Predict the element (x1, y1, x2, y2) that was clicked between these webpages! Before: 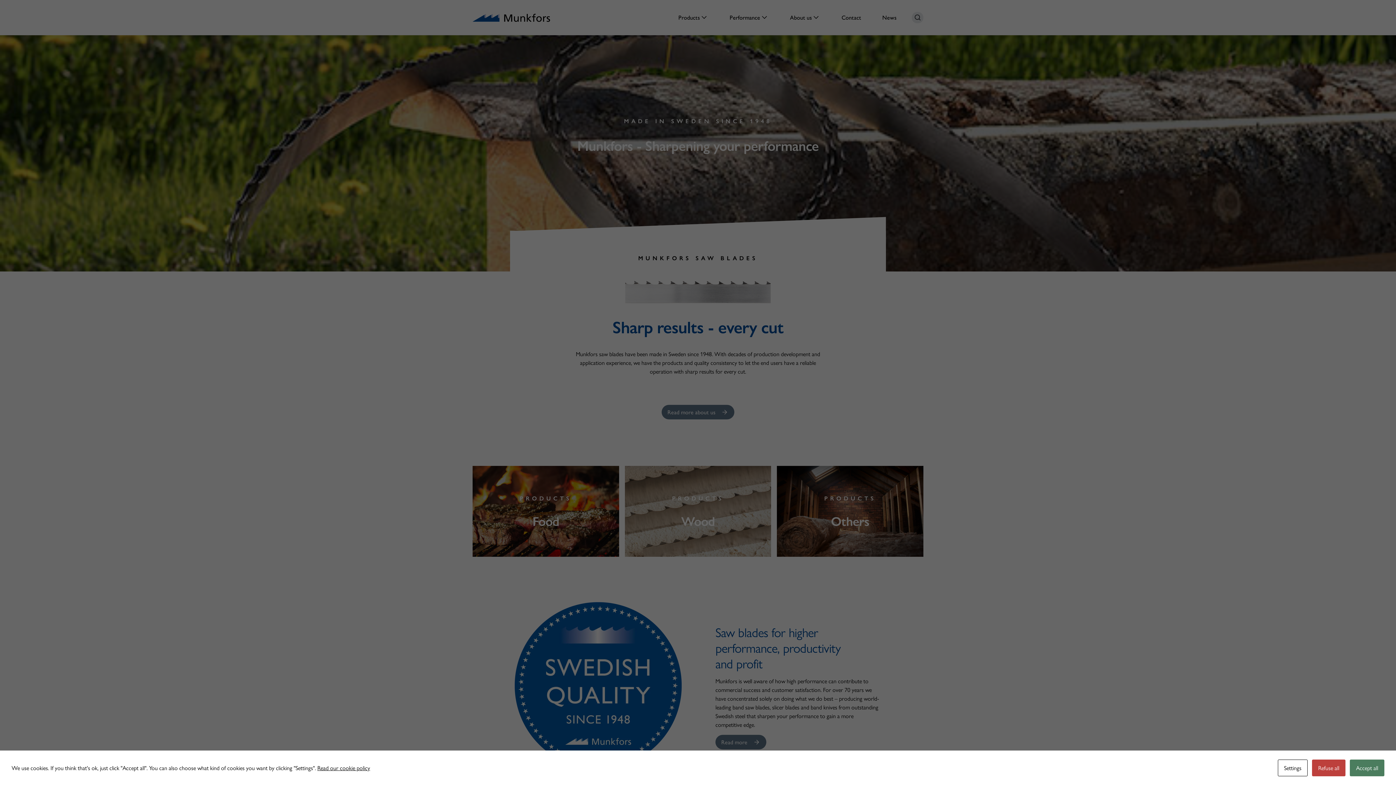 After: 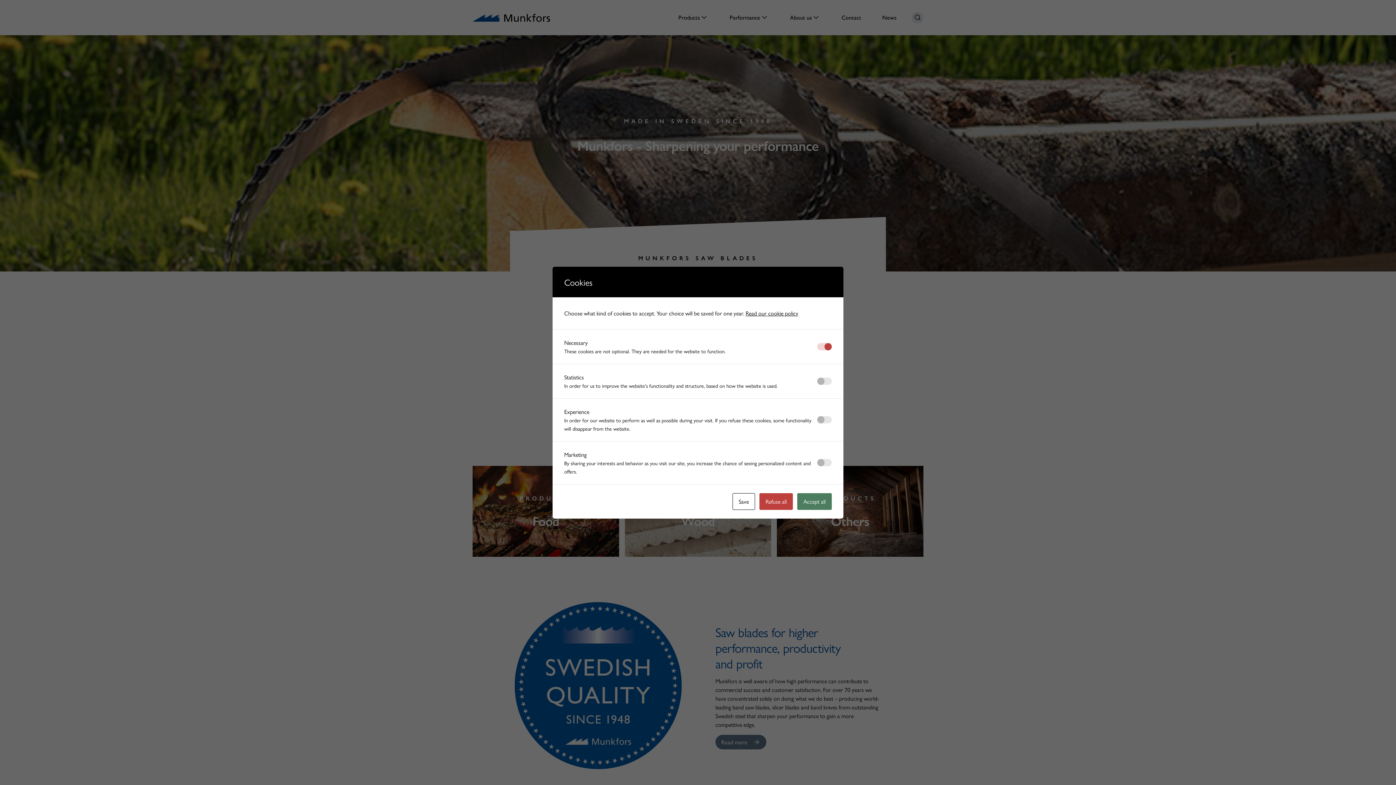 Action: label: Settings bbox: (1278, 760, 1308, 776)